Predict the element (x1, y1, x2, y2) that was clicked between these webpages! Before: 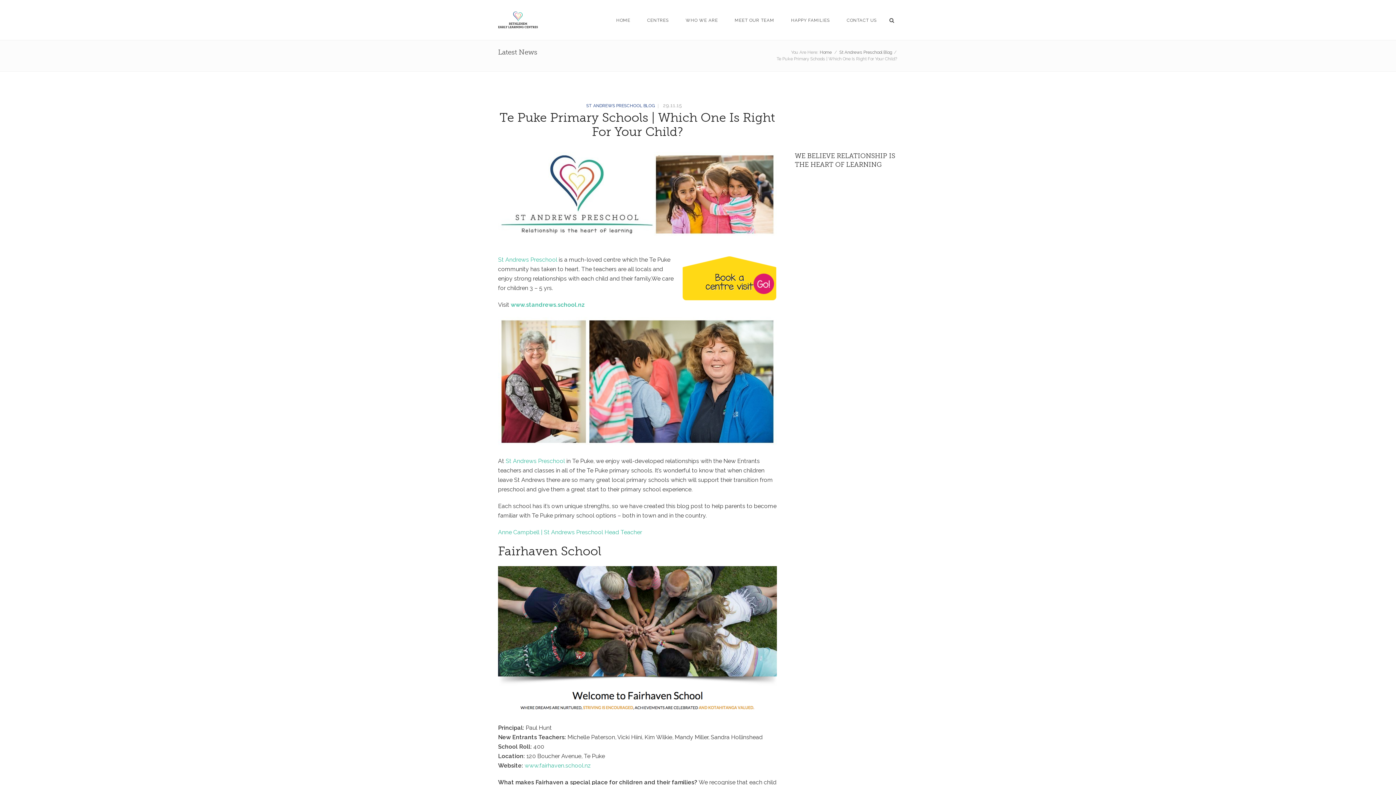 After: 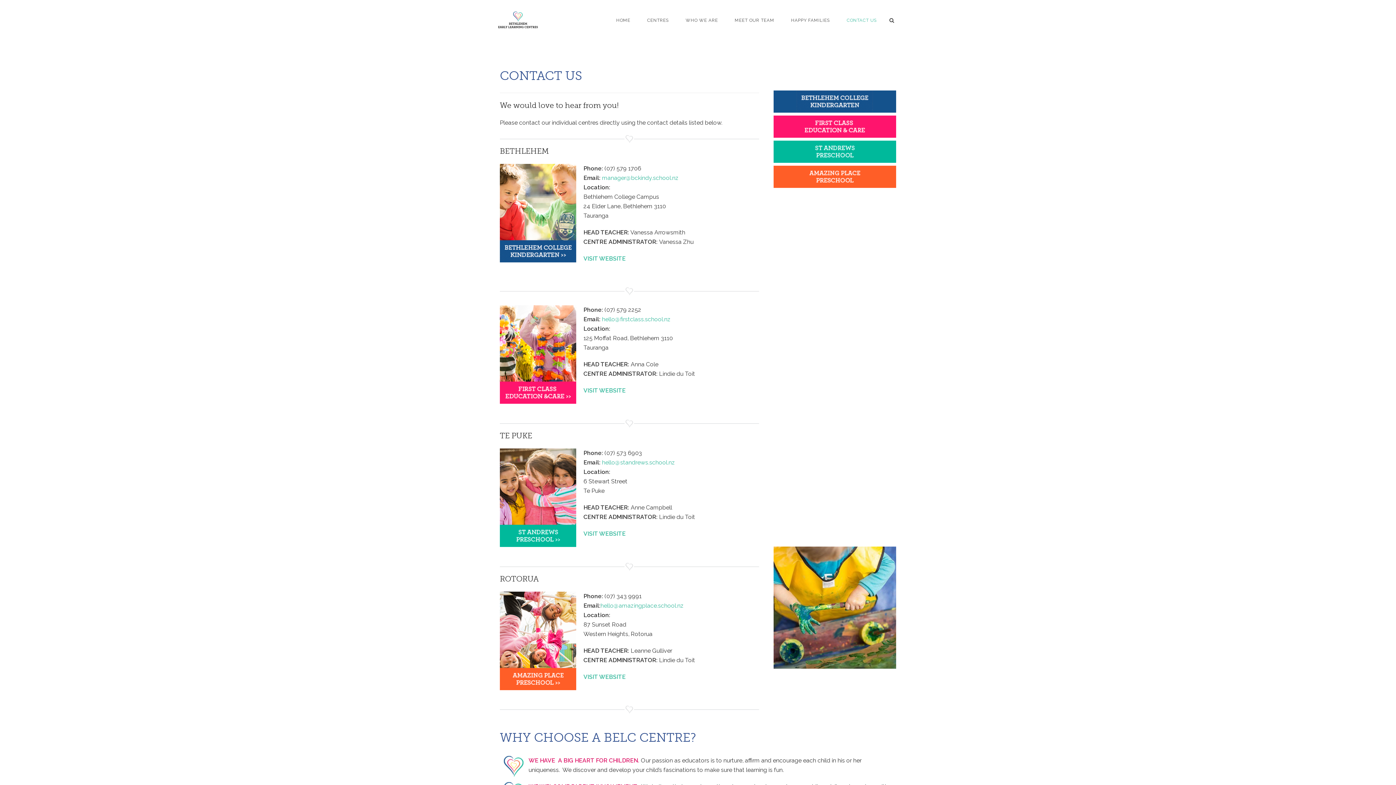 Action: label: CONTACT US bbox: (846, 18, 877, 22)